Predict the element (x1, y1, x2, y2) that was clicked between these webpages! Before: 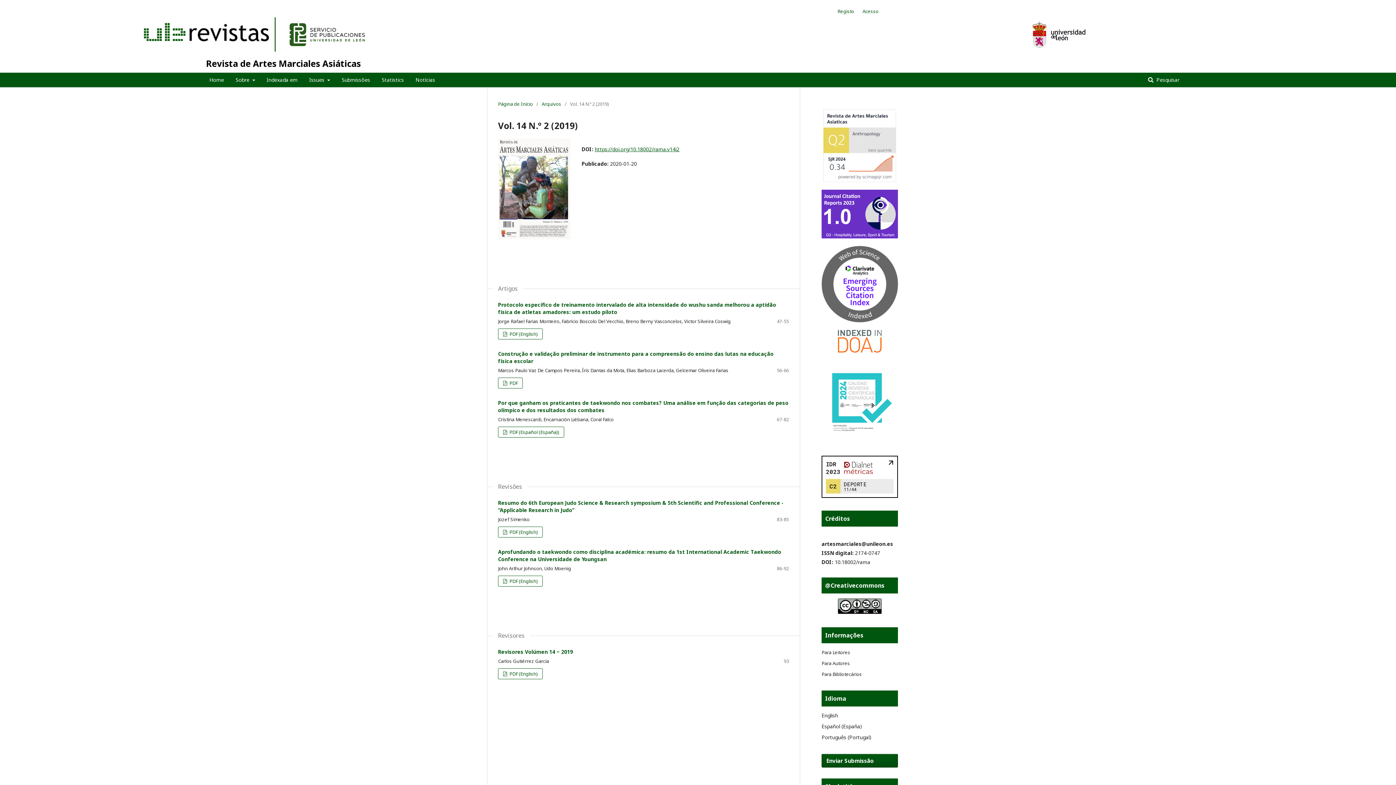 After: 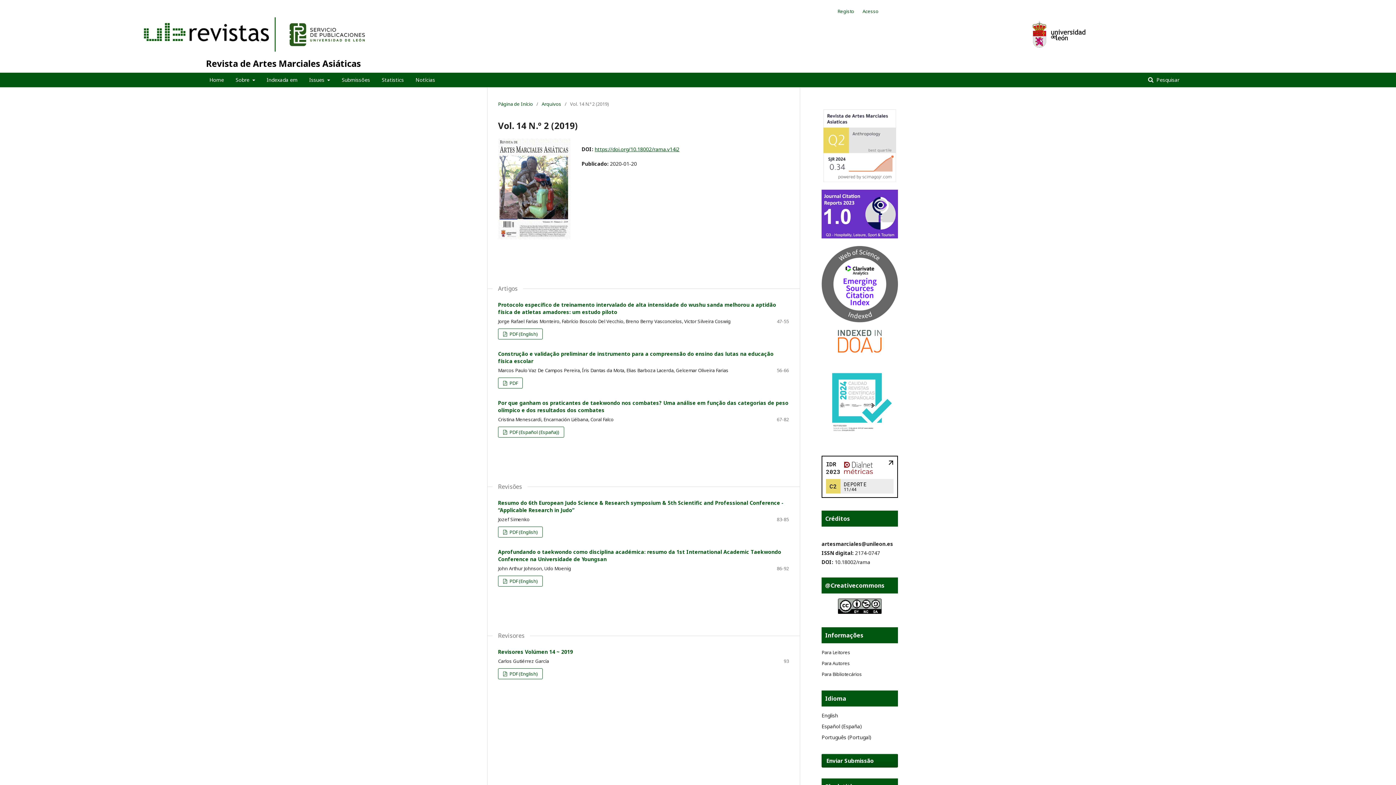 Action: bbox: (821, 316, 898, 323)